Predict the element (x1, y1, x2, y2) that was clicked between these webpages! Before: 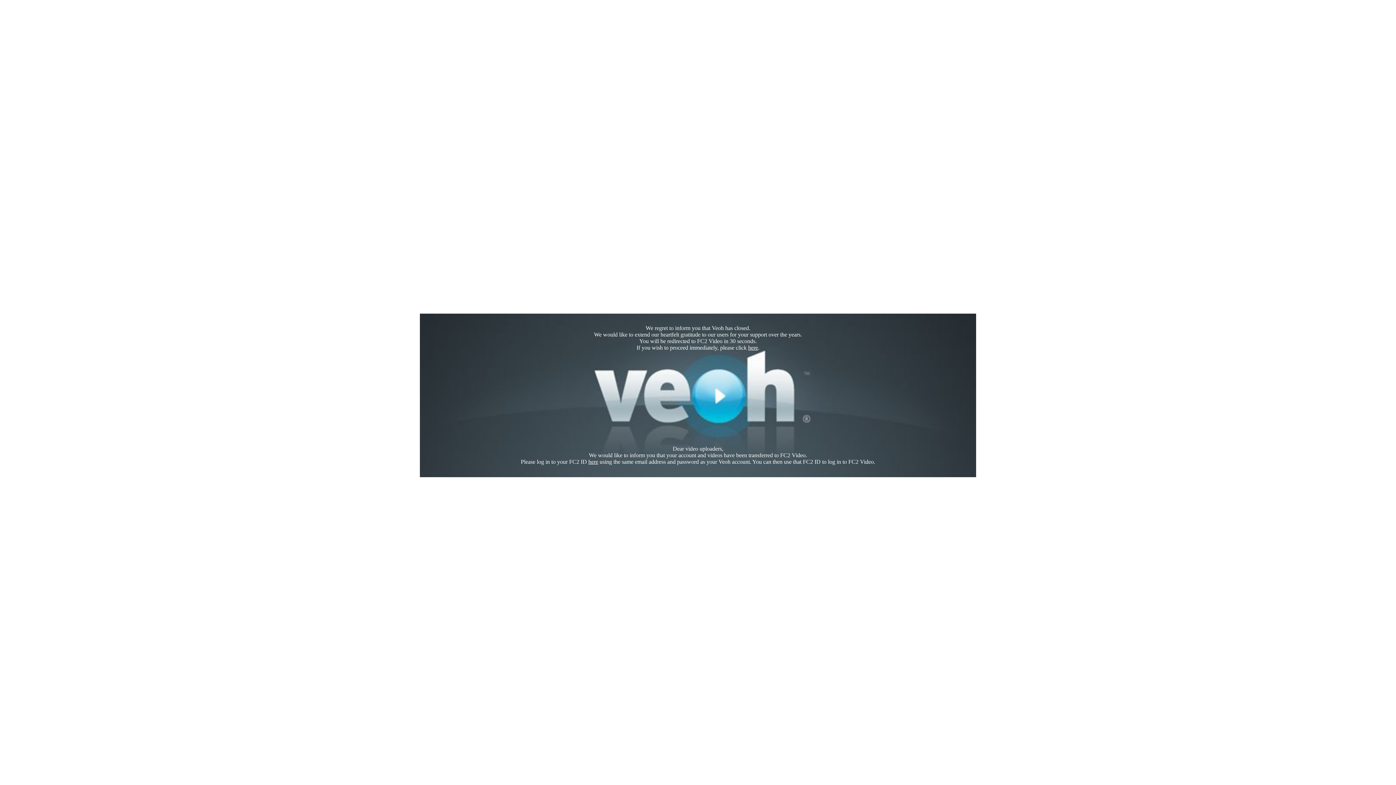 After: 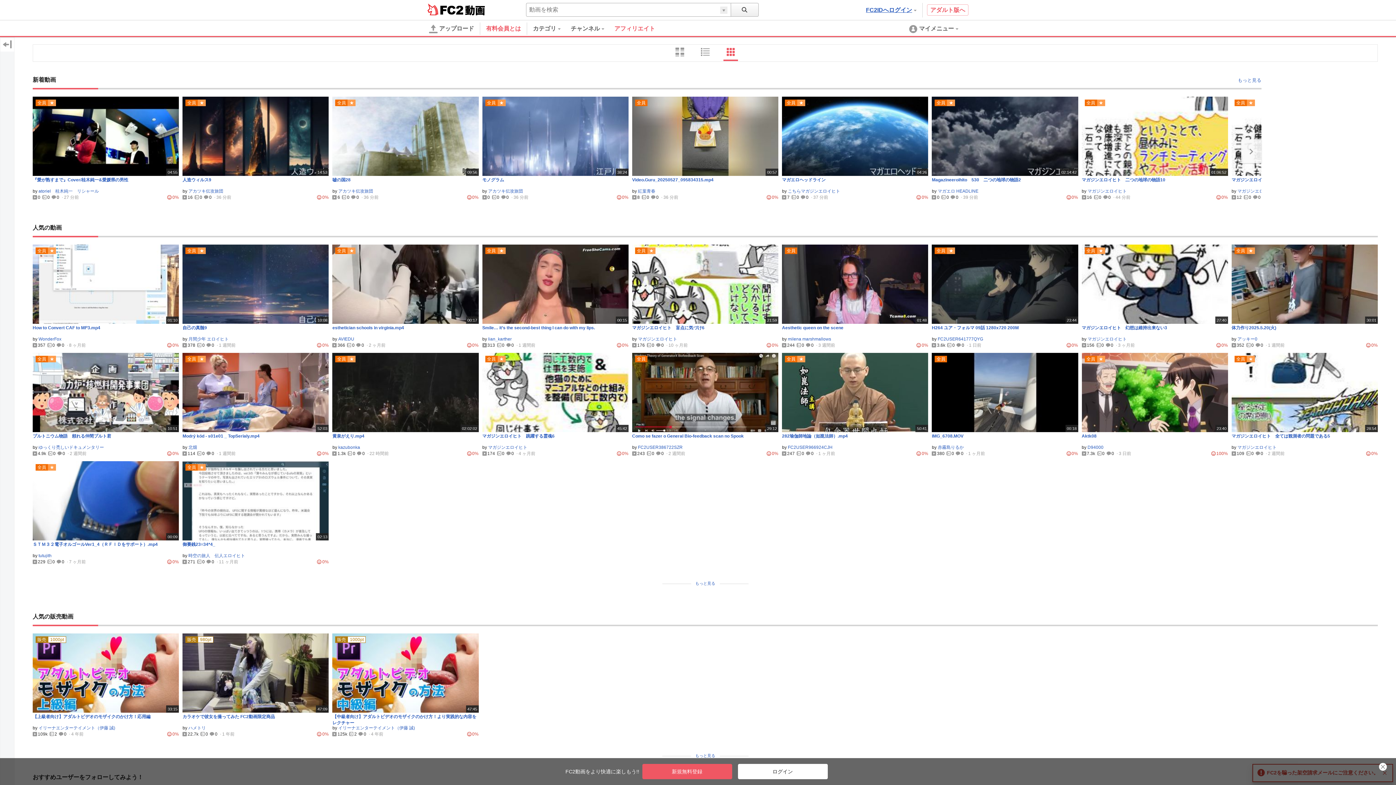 Action: bbox: (748, 344, 758, 350) label: here